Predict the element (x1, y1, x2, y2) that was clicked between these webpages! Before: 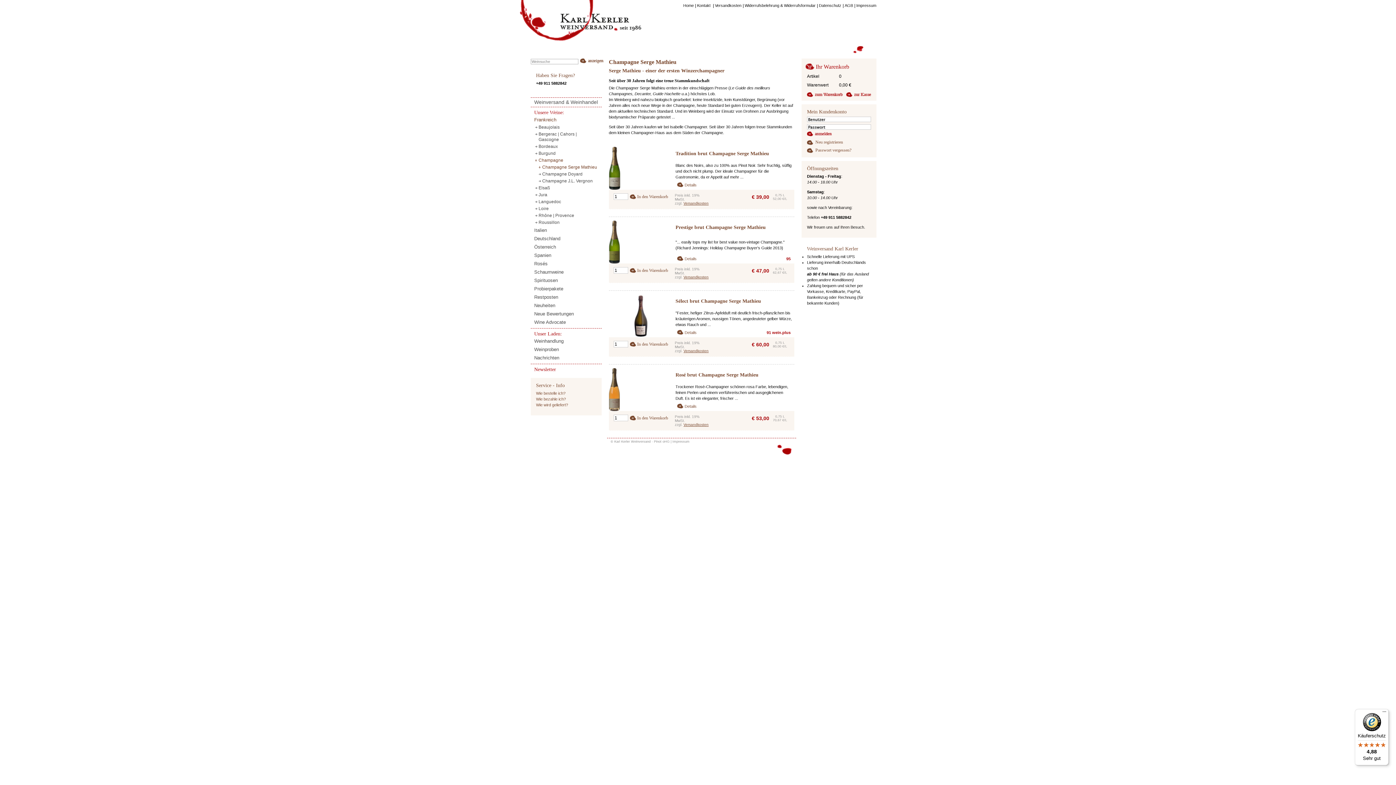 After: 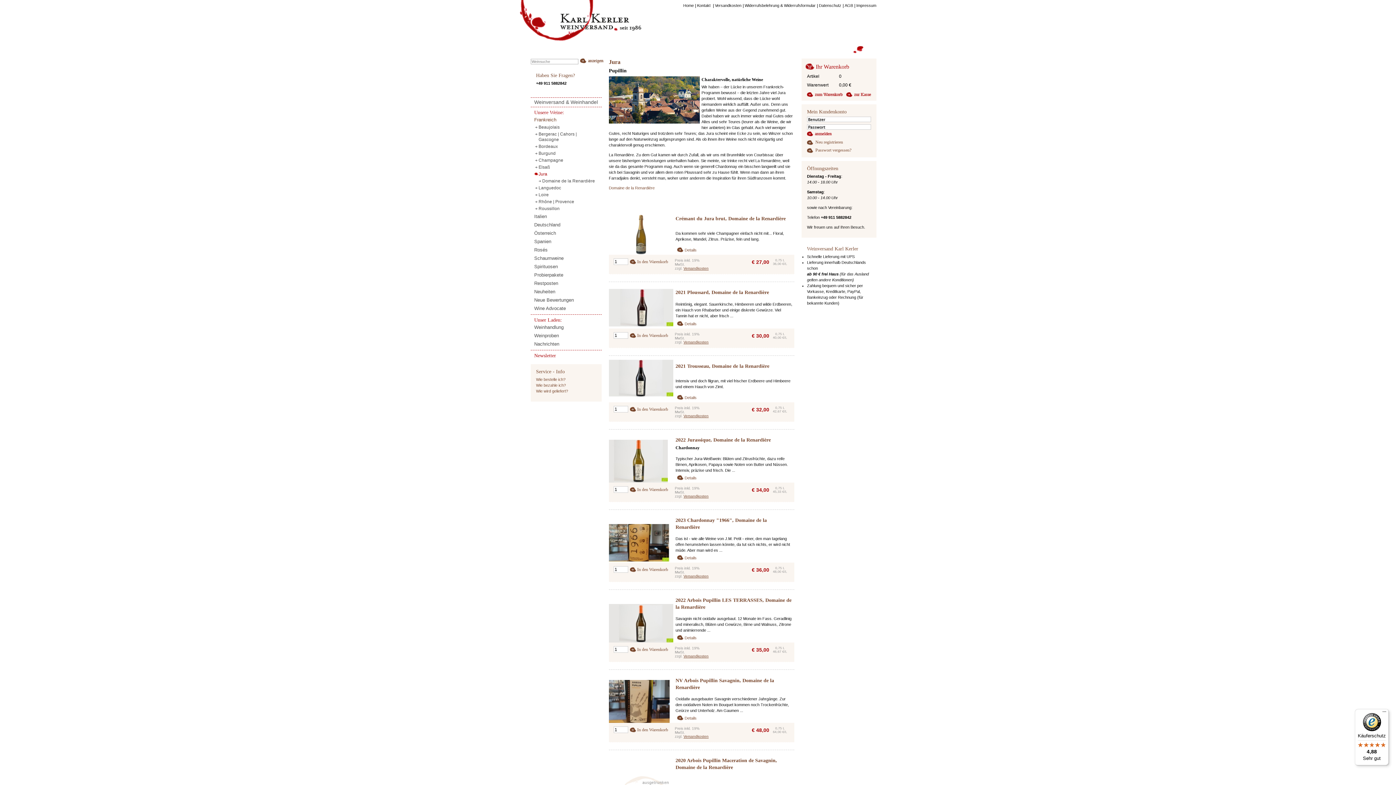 Action: label: Jura bbox: (534, 191, 601, 198)